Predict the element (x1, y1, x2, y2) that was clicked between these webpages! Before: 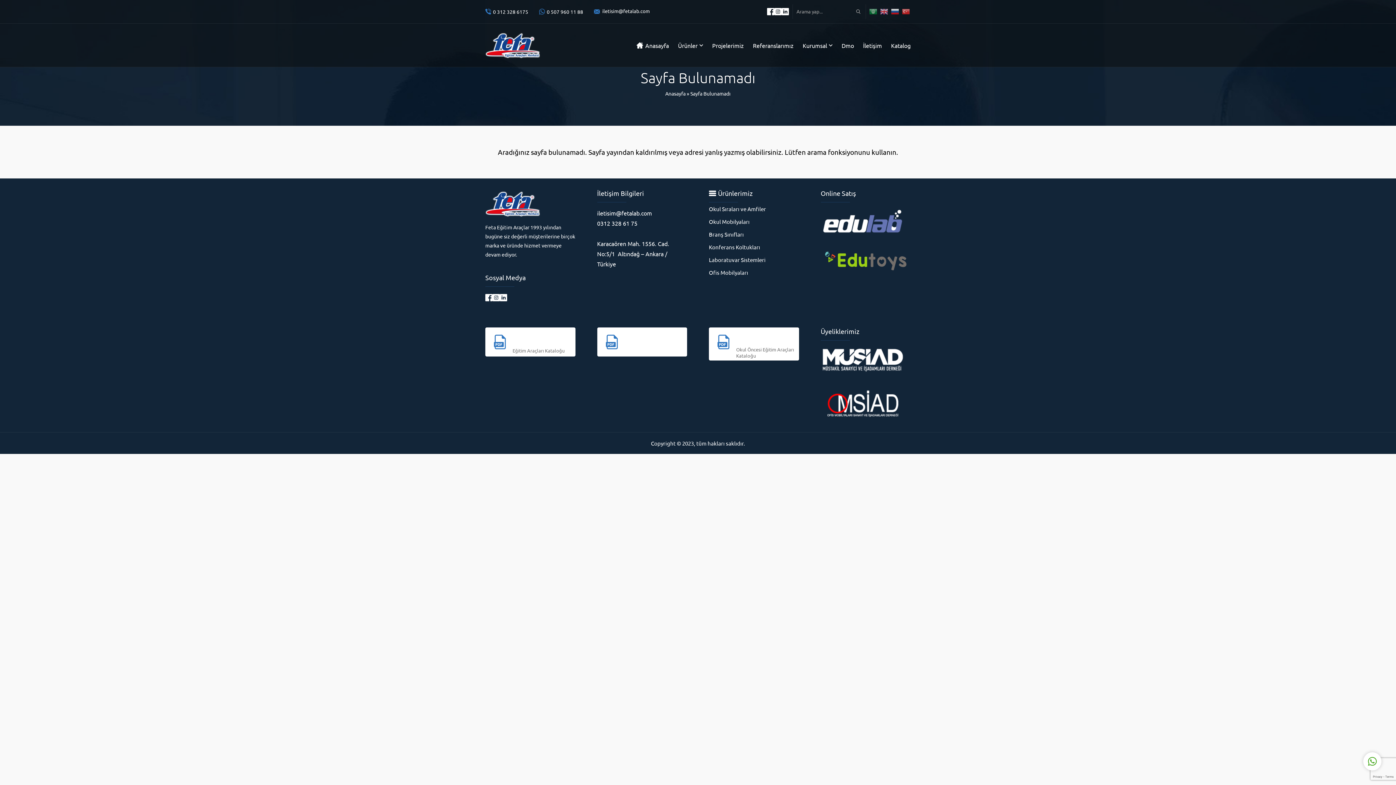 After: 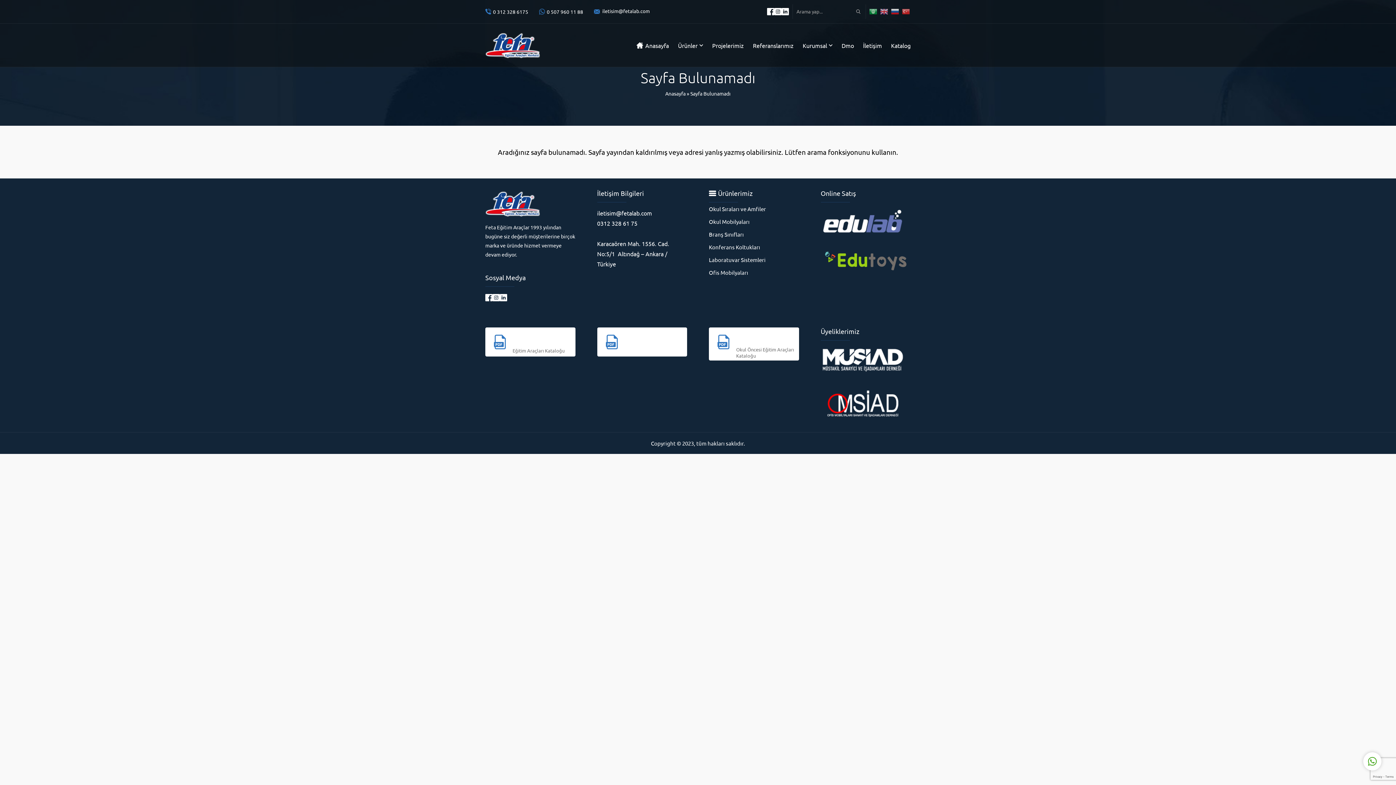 Action: bbox: (869, 7, 878, 15)